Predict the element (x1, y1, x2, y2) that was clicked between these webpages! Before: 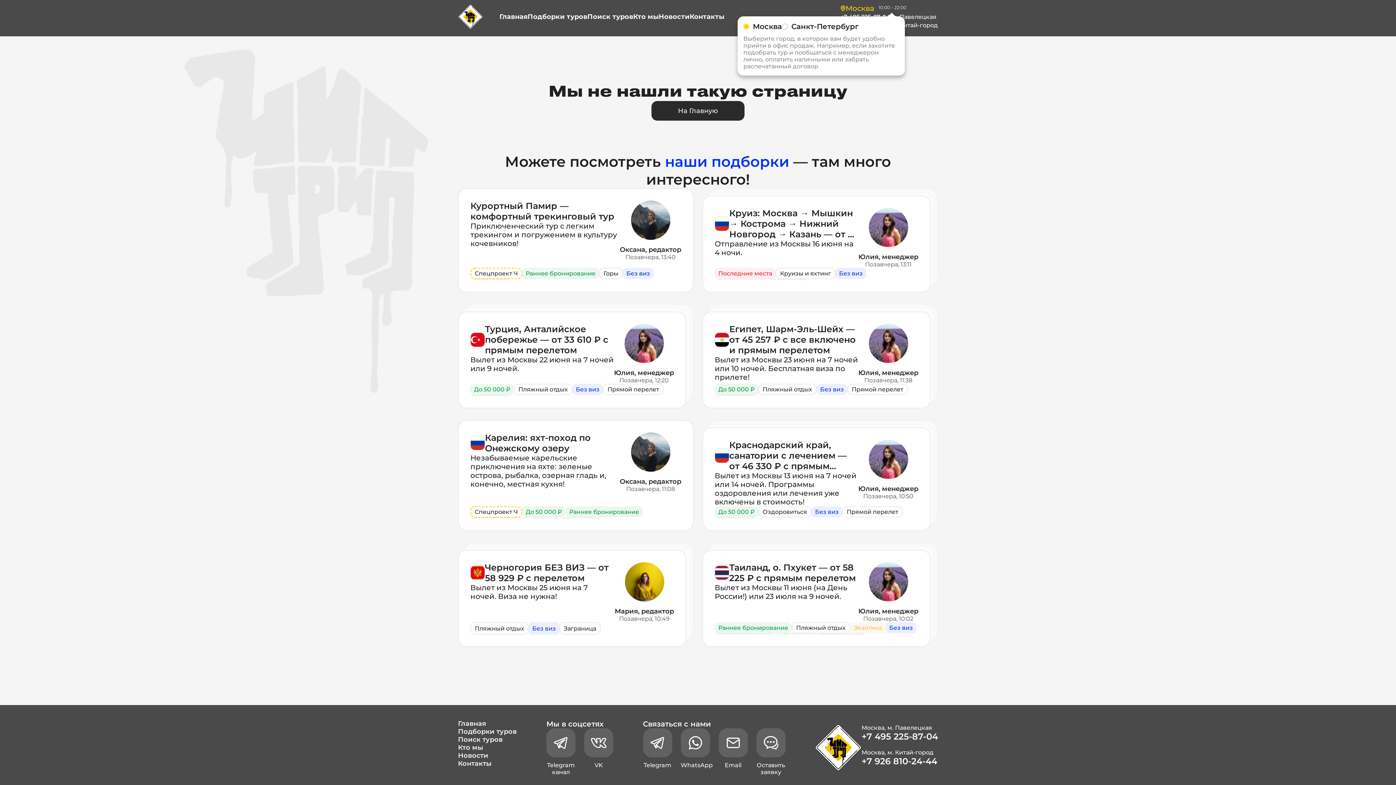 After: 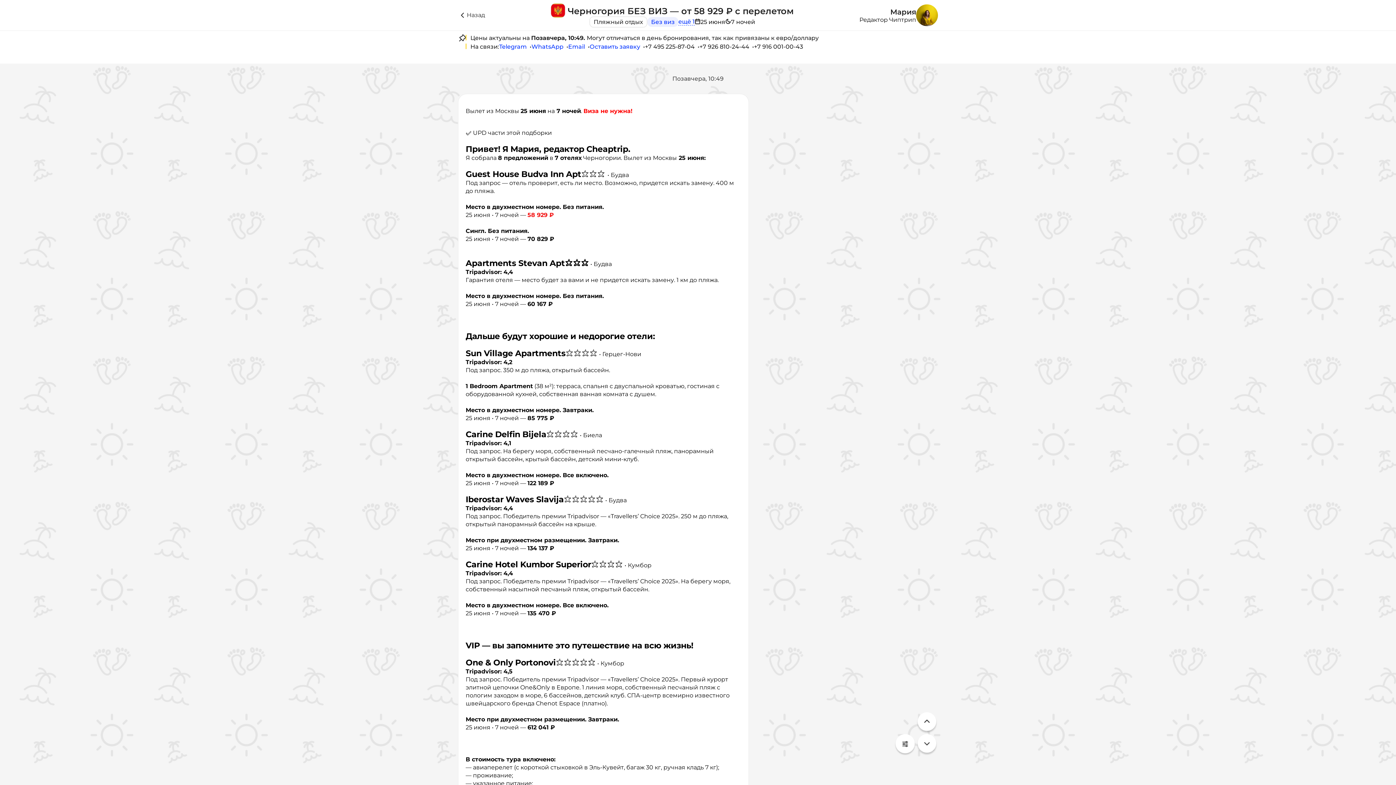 Action: bbox: (528, 622, 559, 634) label: Без виз